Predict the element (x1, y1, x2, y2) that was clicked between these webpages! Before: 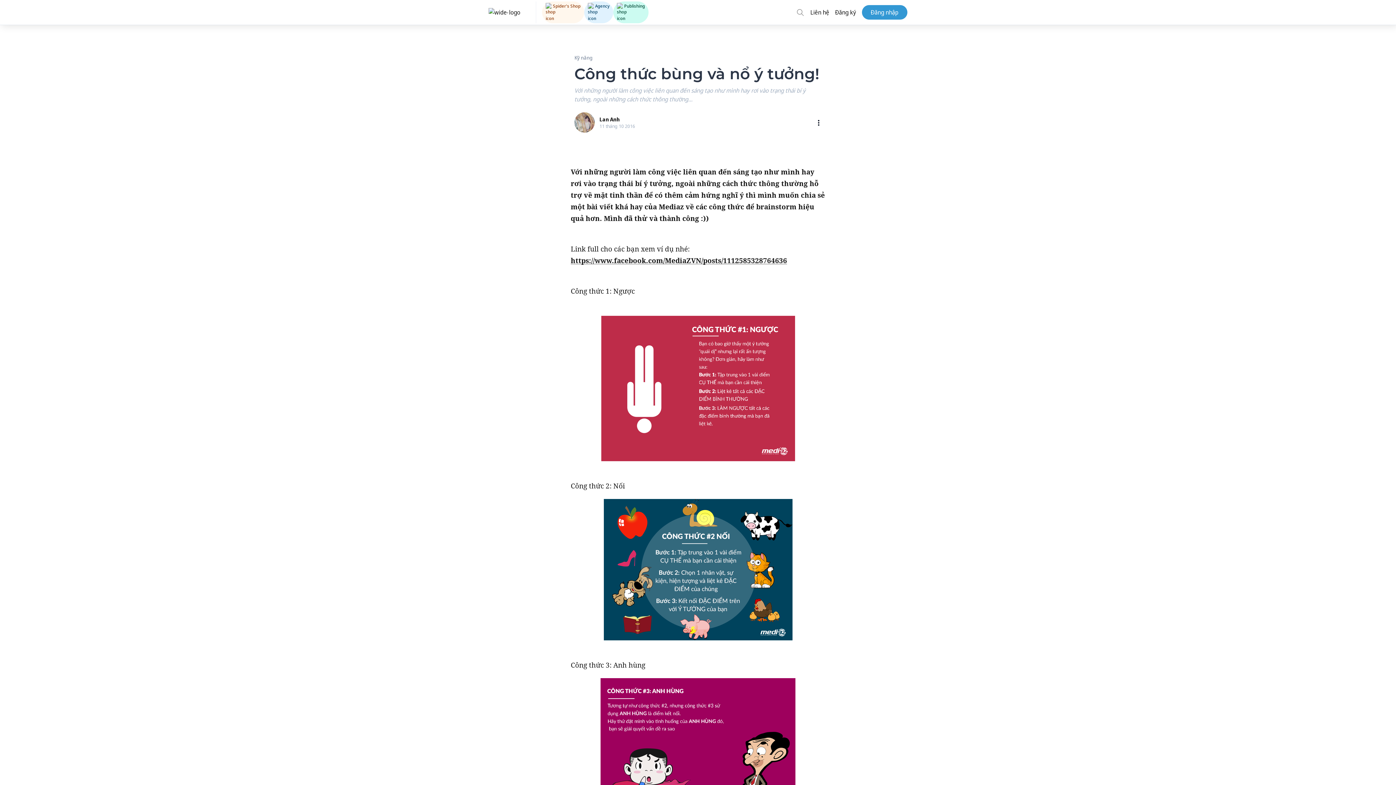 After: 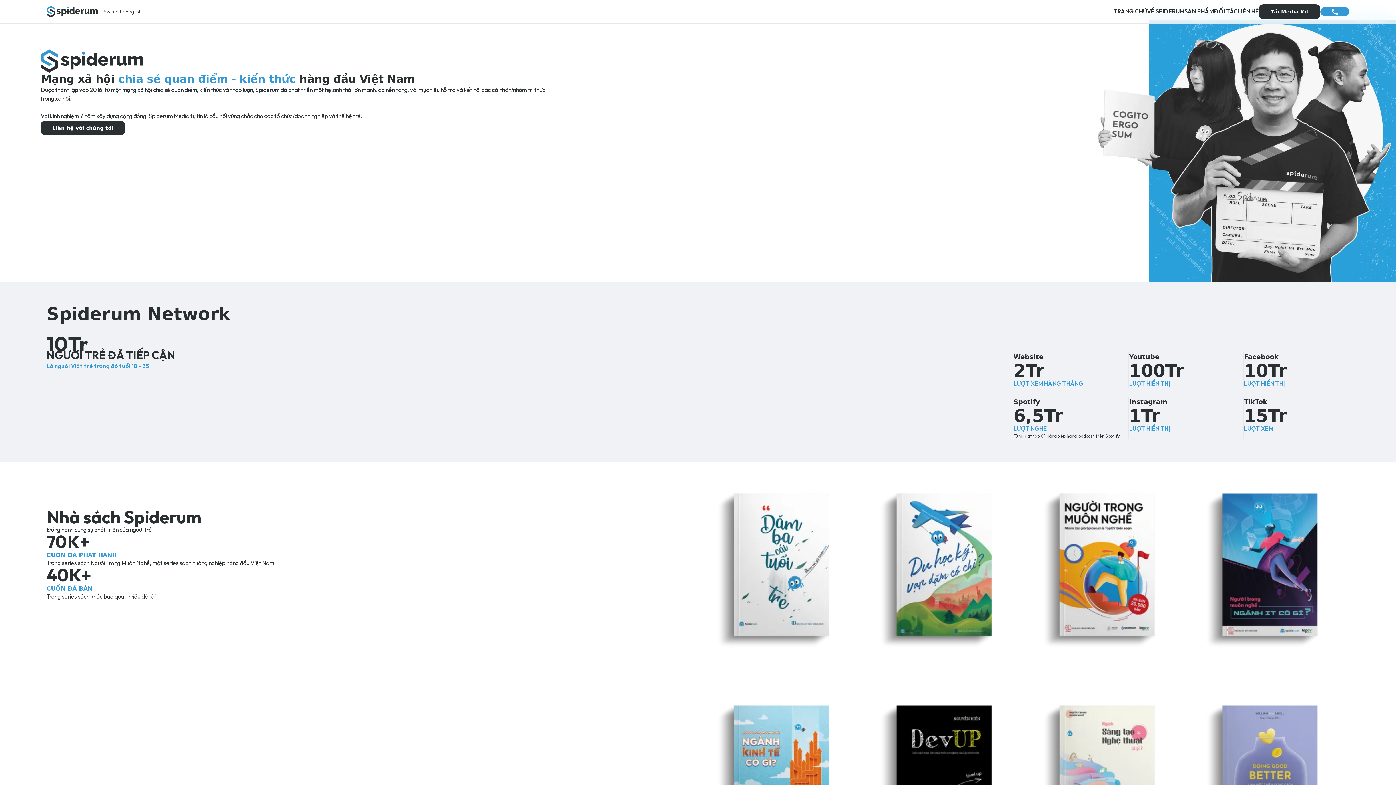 Action: label: Liên hệ bbox: (810, 8, 829, 16)